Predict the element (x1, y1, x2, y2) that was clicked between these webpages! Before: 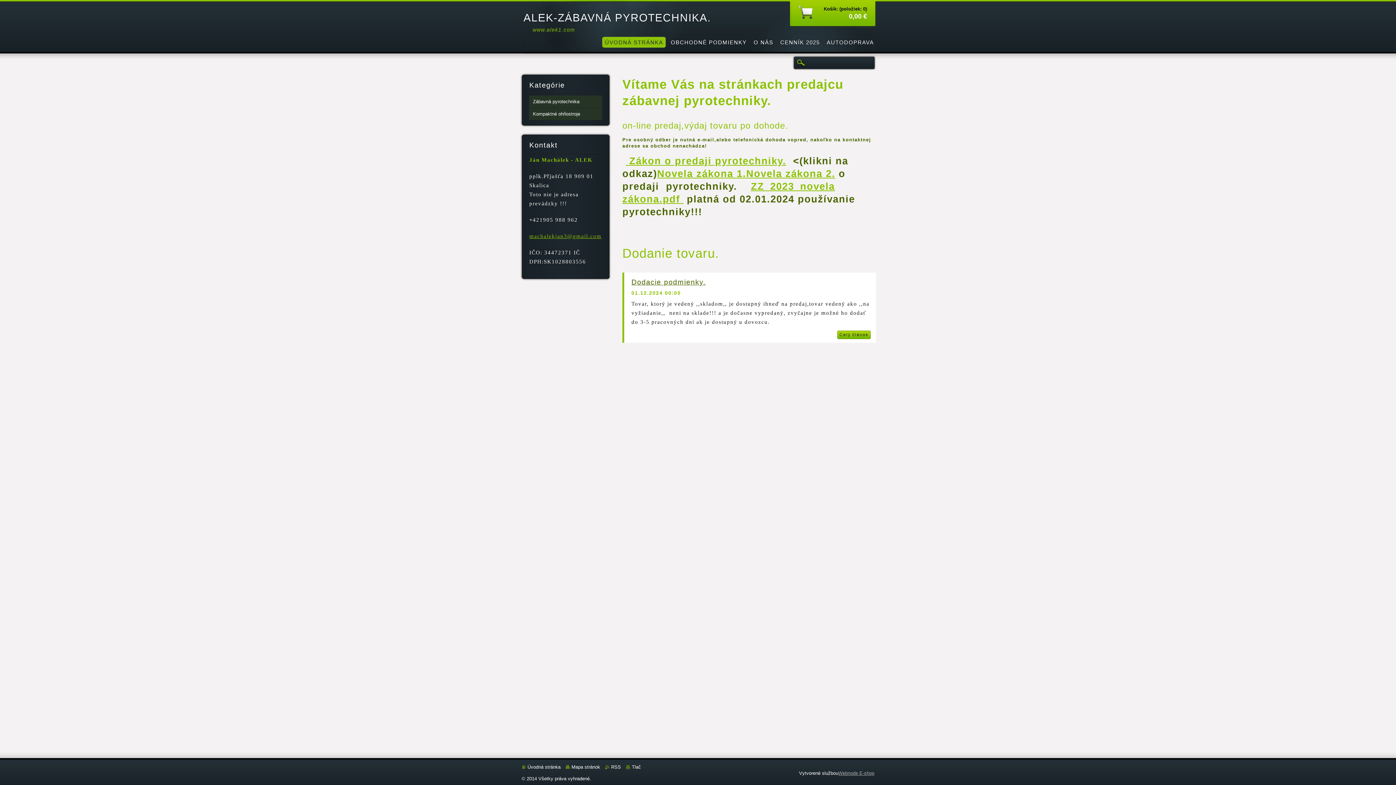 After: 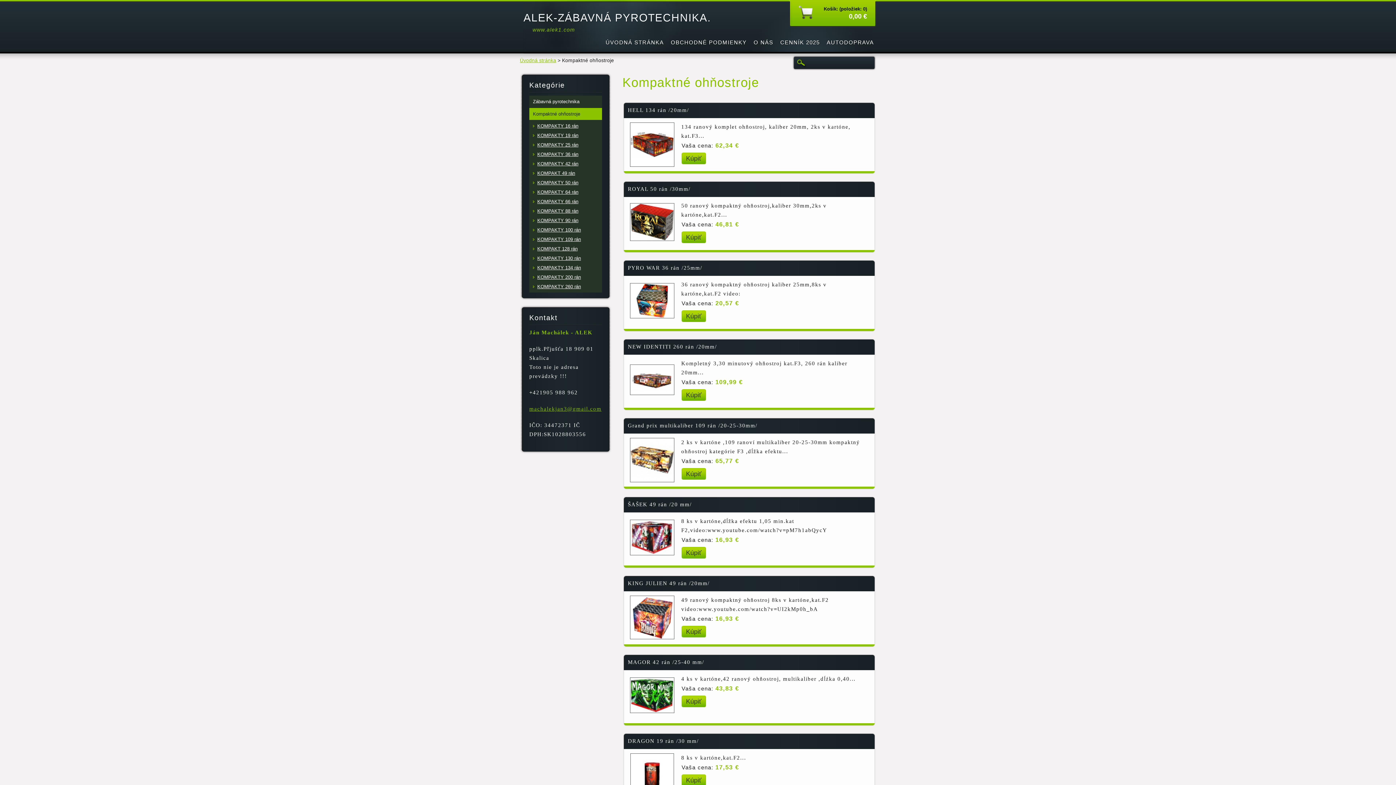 Action: bbox: (529, 108, 602, 120) label: Kompaktné ohňostroje